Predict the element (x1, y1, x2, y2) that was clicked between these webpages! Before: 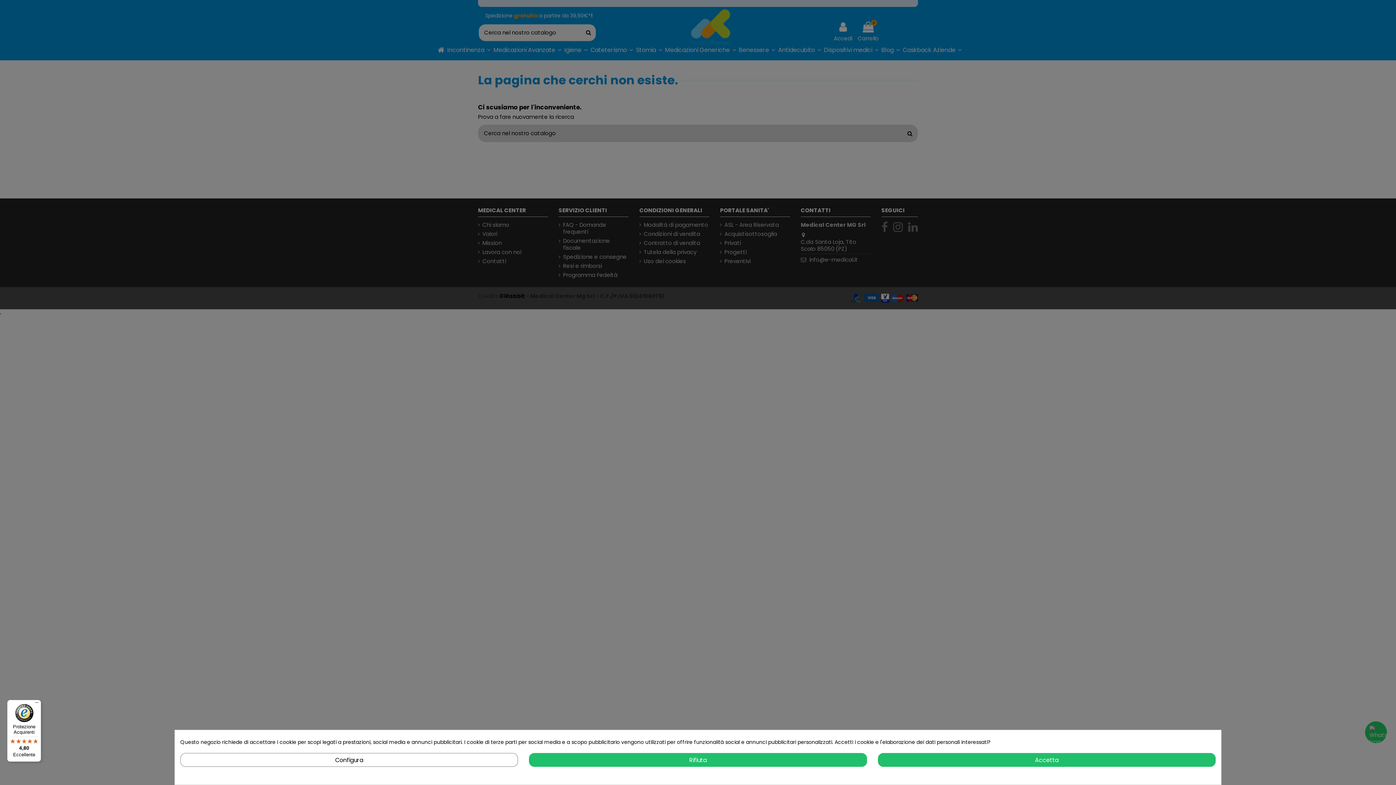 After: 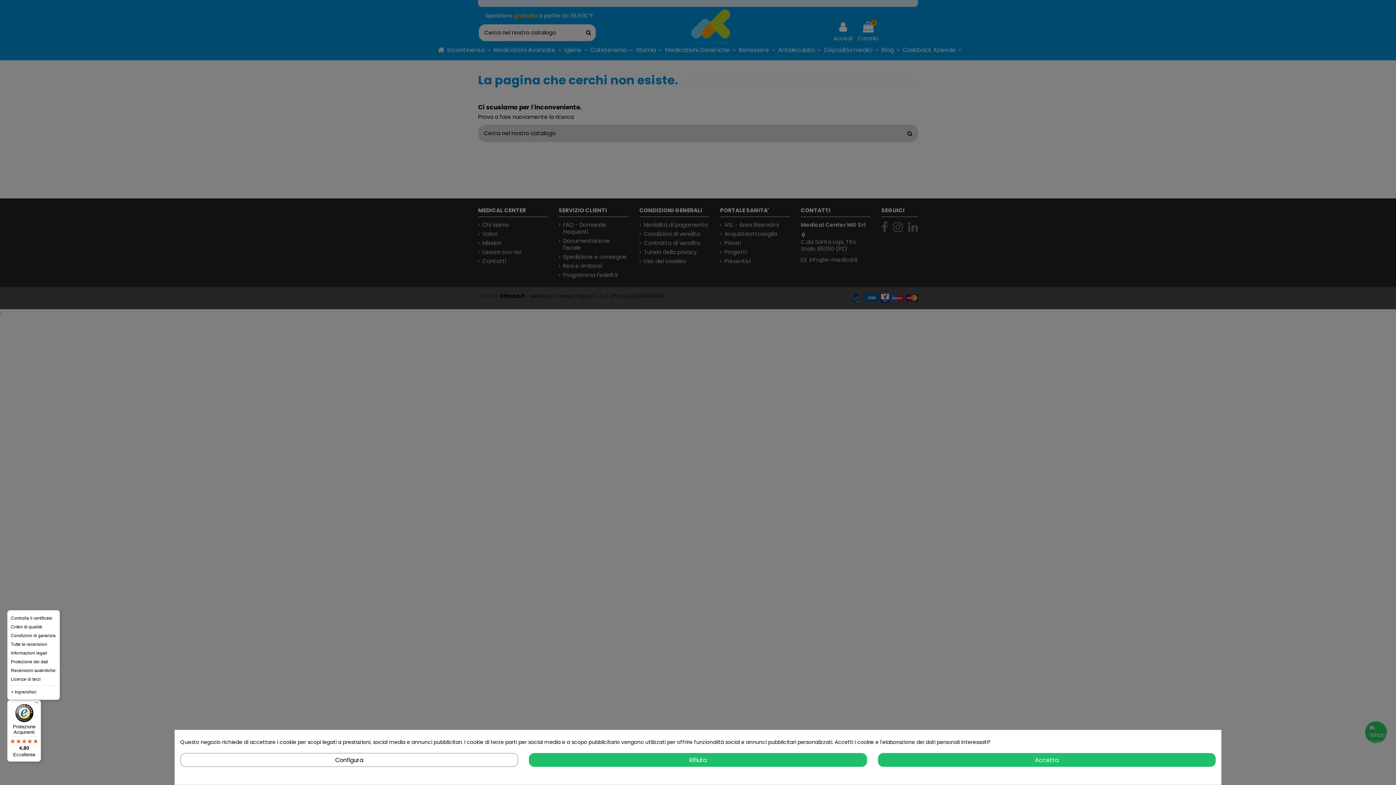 Action: label: Menu bbox: (32, 700, 41, 709)